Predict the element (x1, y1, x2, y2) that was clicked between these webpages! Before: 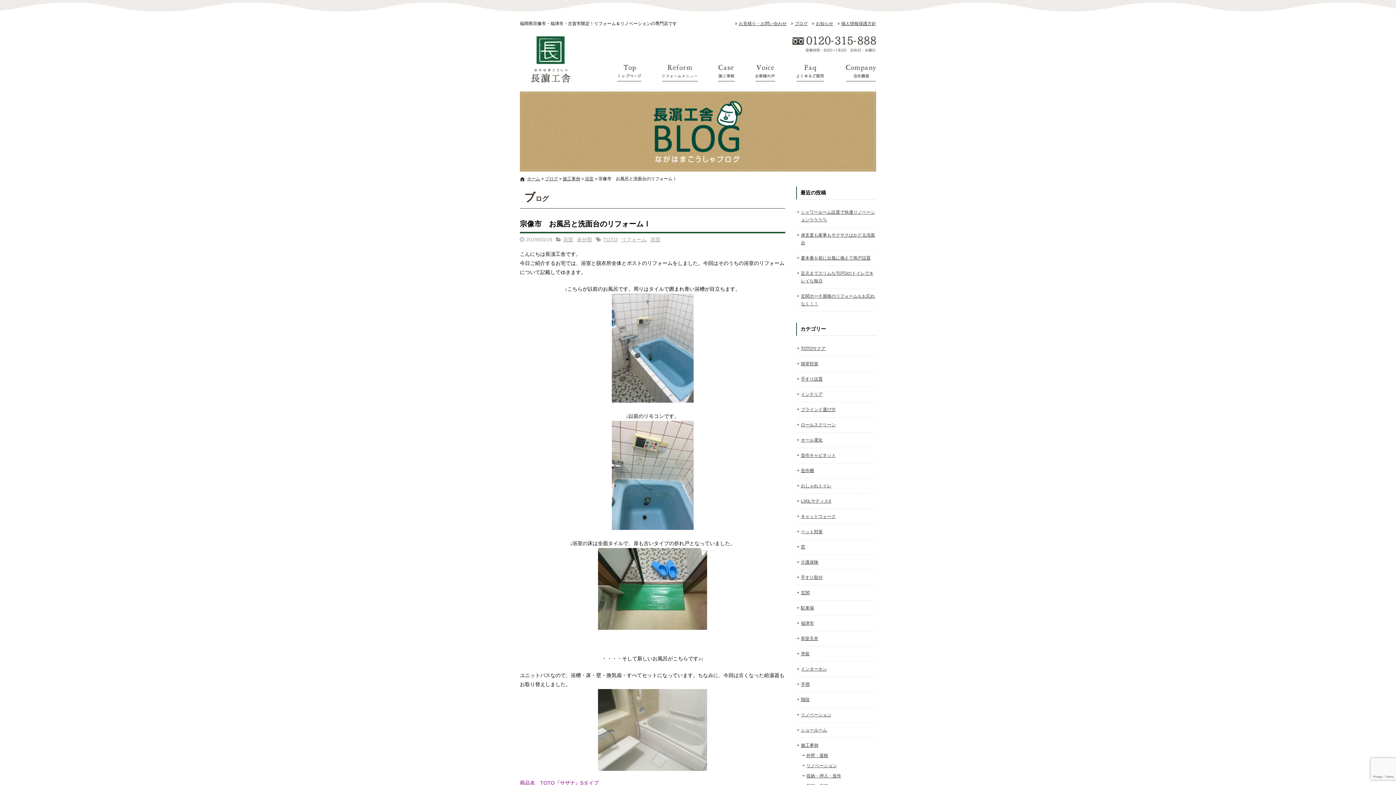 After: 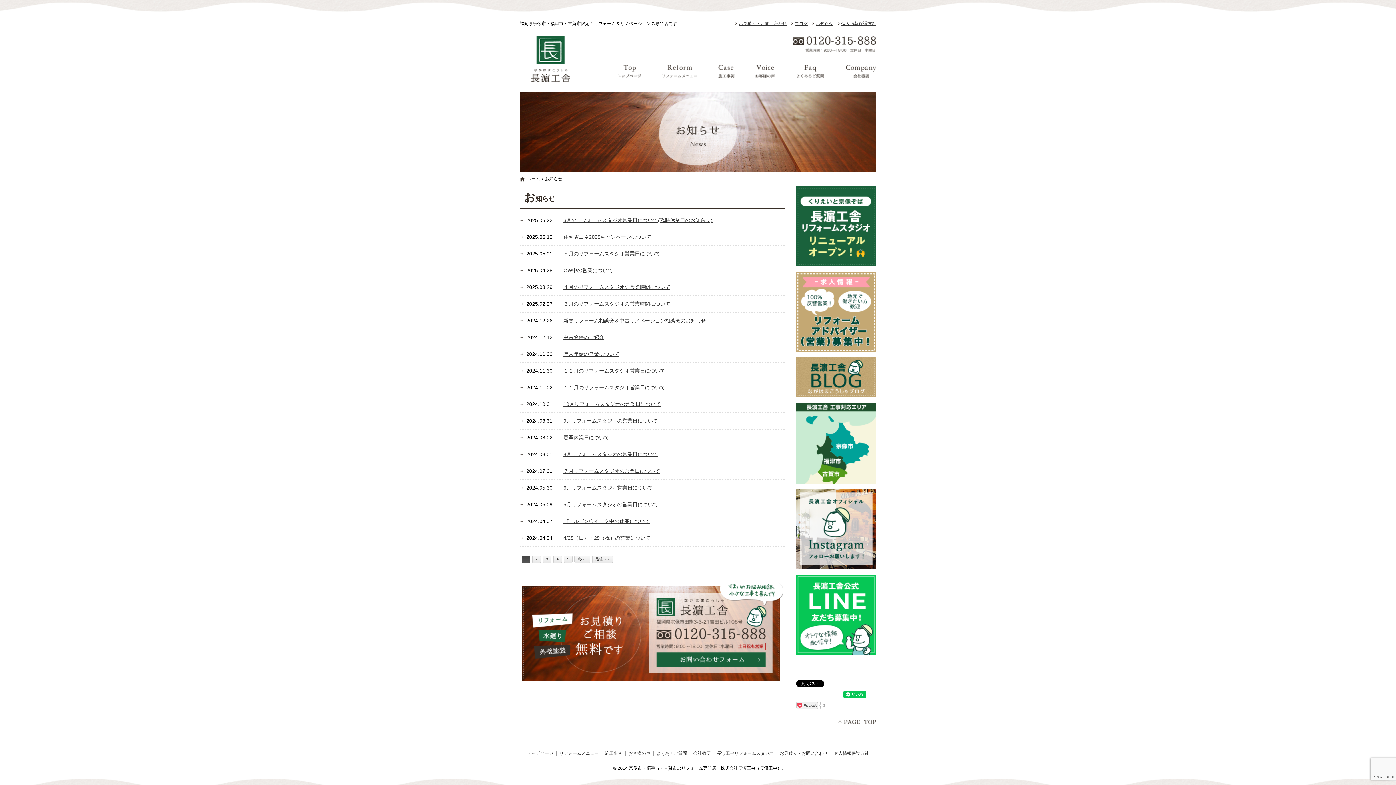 Action: bbox: (811, 21, 833, 26) label: お知らせ